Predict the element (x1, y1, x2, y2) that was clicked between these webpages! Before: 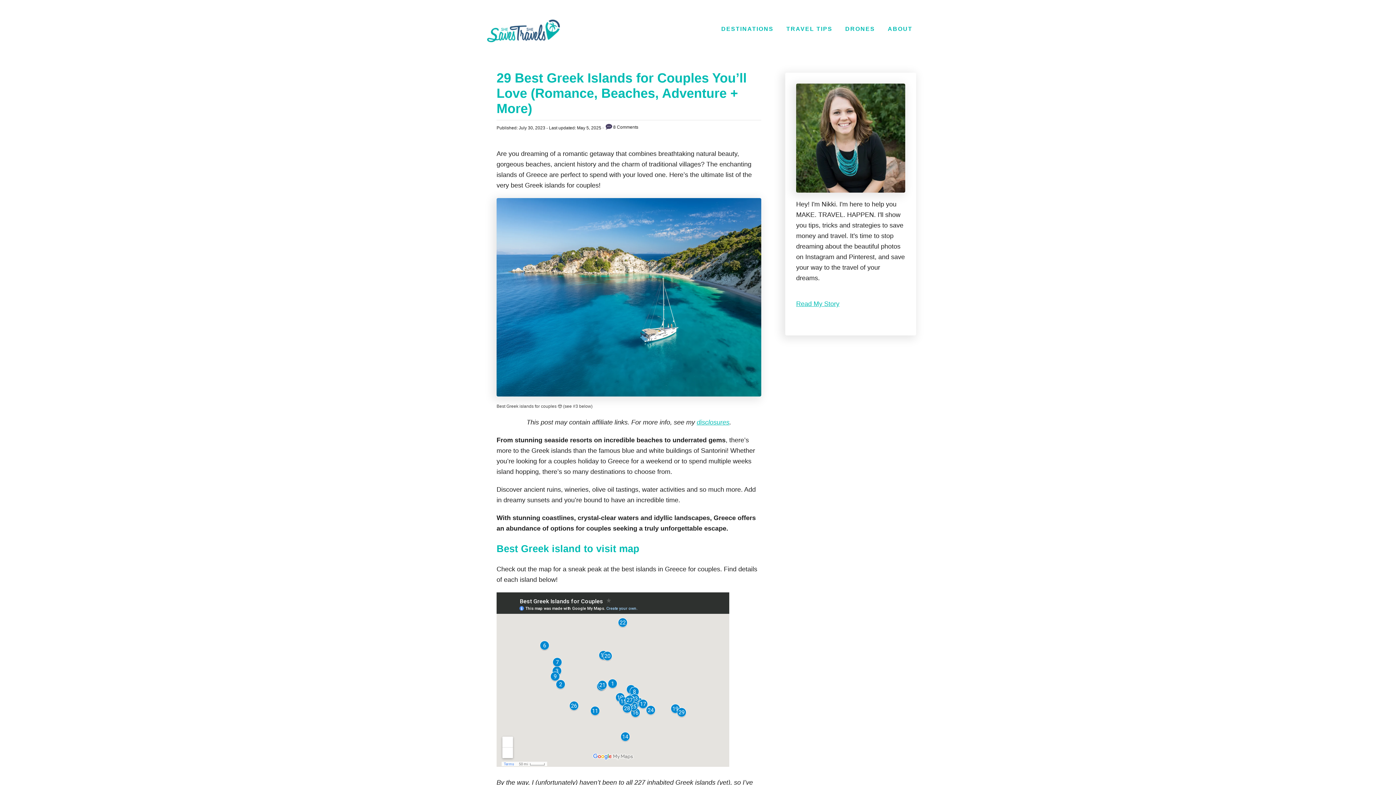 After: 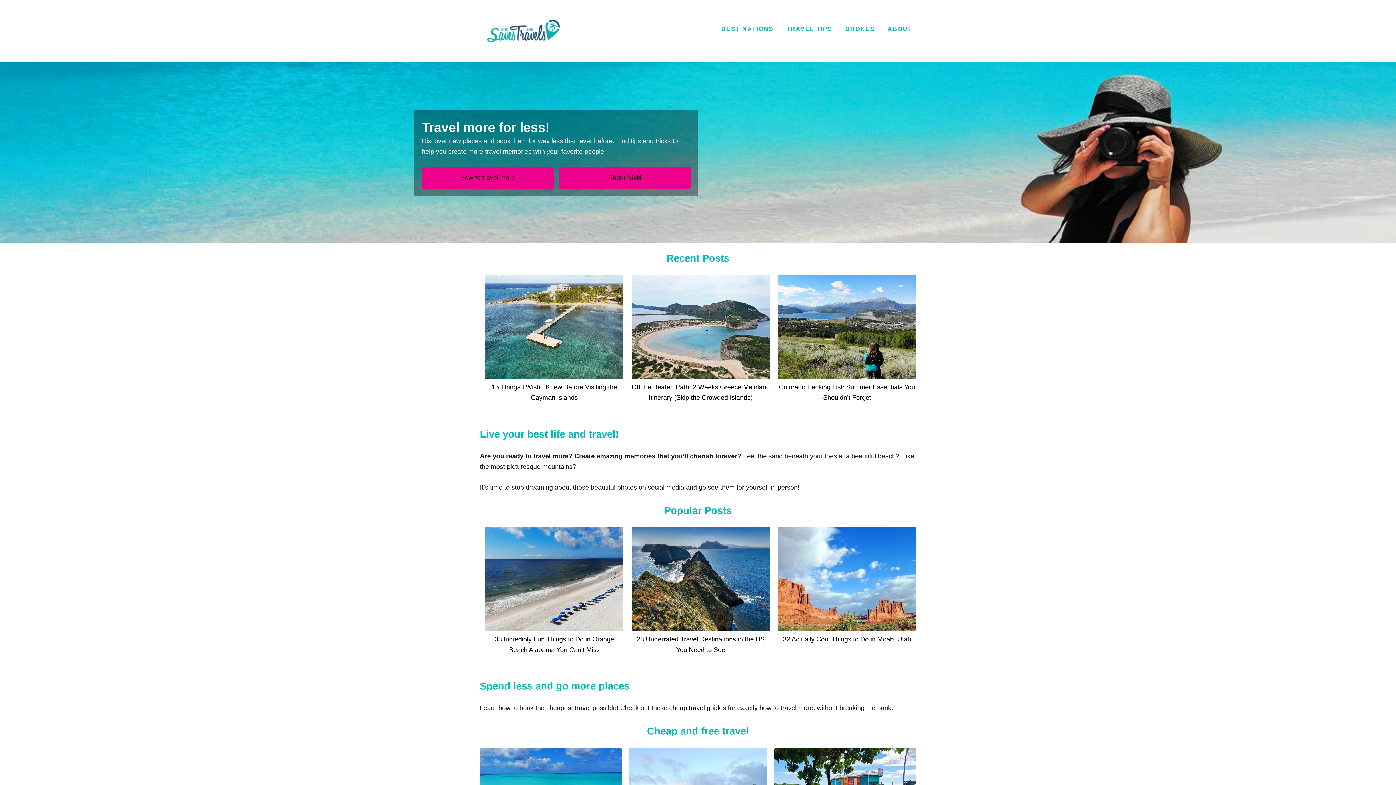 Action: bbox: (487, 3, 560, 58)